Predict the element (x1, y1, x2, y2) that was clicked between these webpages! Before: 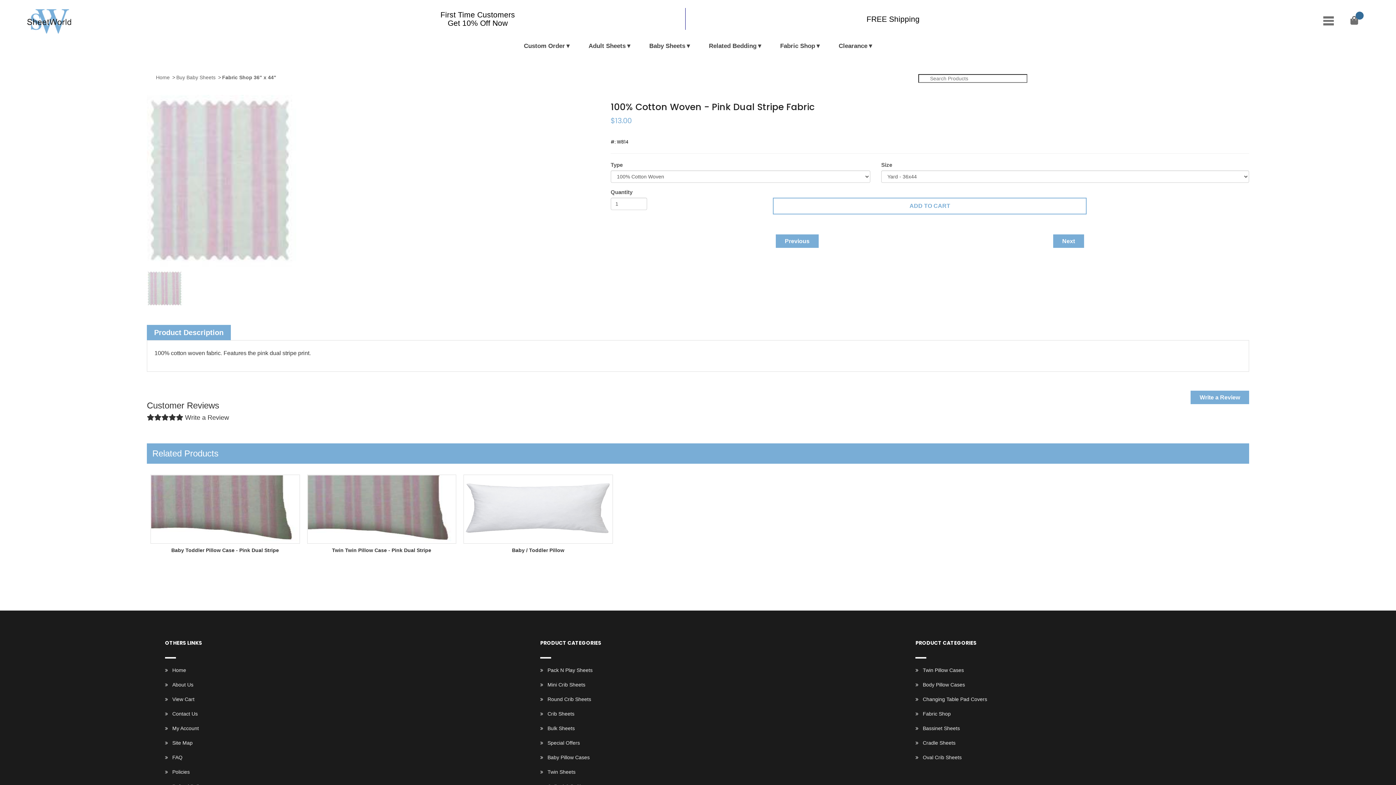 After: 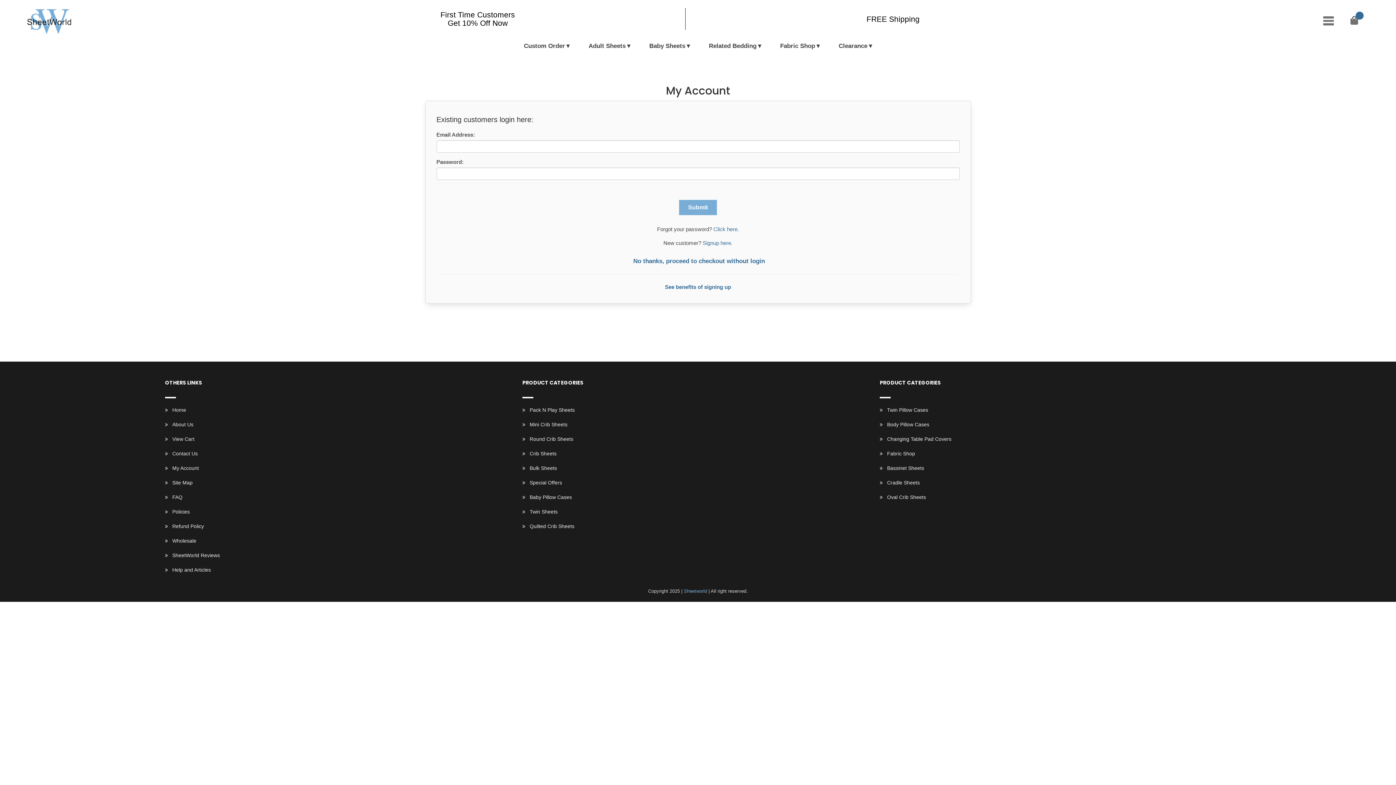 Action: bbox: (165, 723, 489, 734) label: My Account